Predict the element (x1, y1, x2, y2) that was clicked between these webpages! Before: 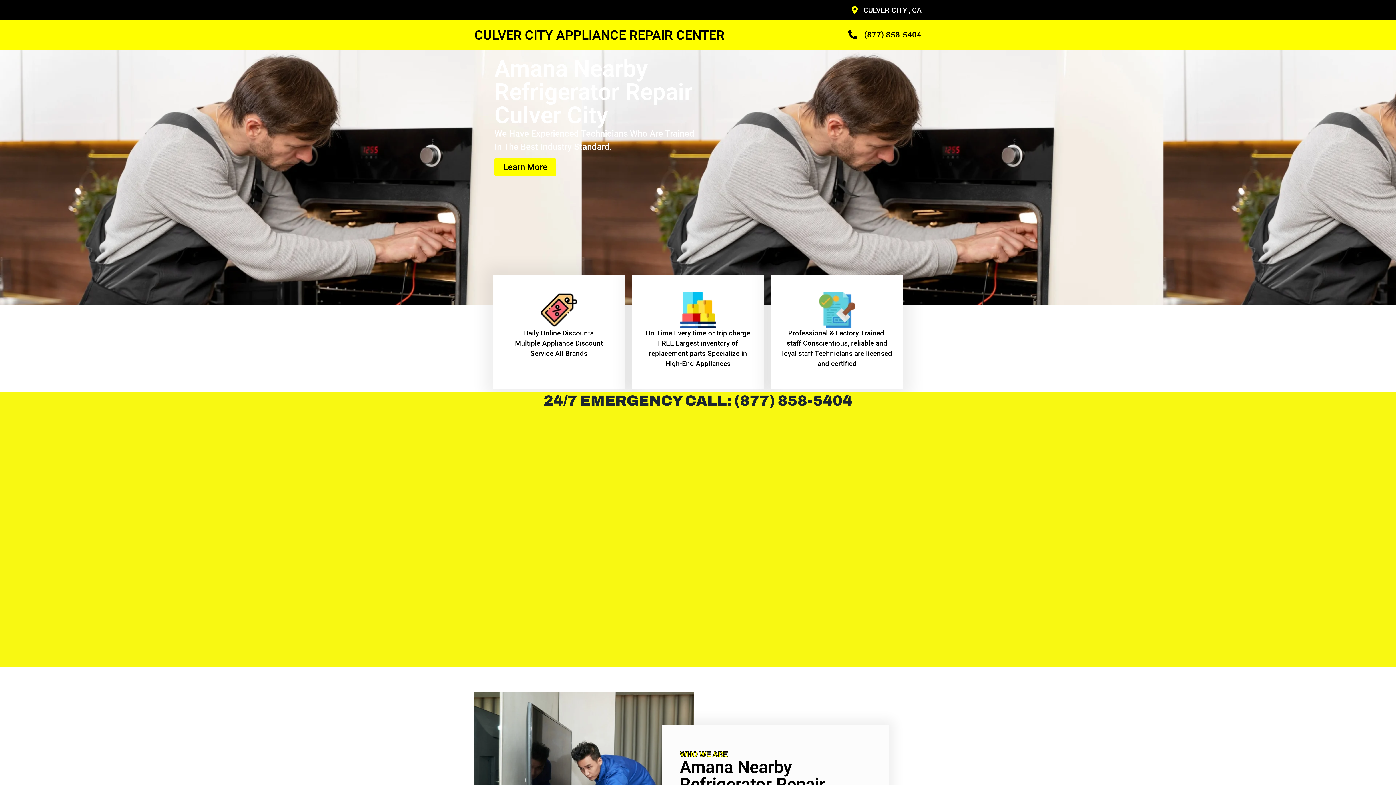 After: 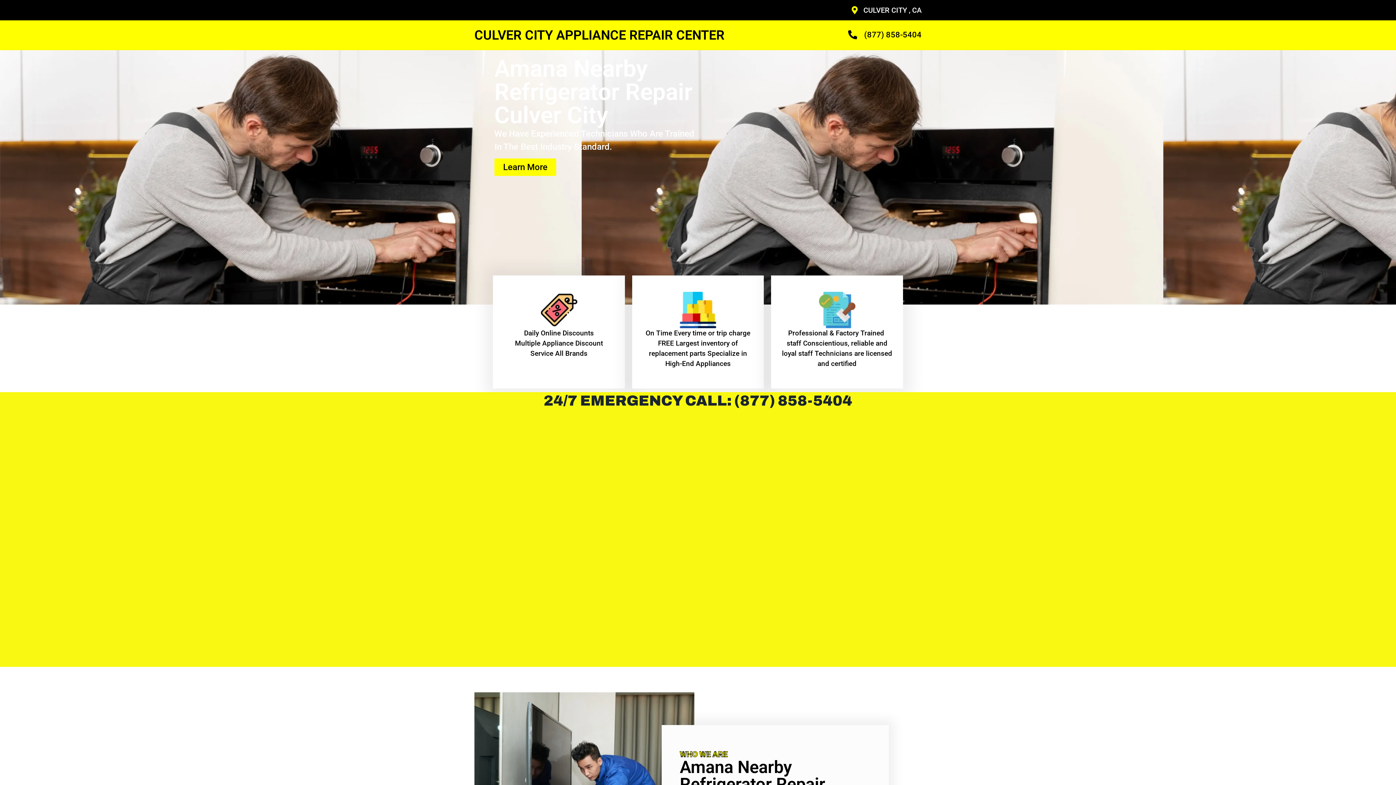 Action: bbox: (744, 28, 921, 40) label: (877) 858-5404